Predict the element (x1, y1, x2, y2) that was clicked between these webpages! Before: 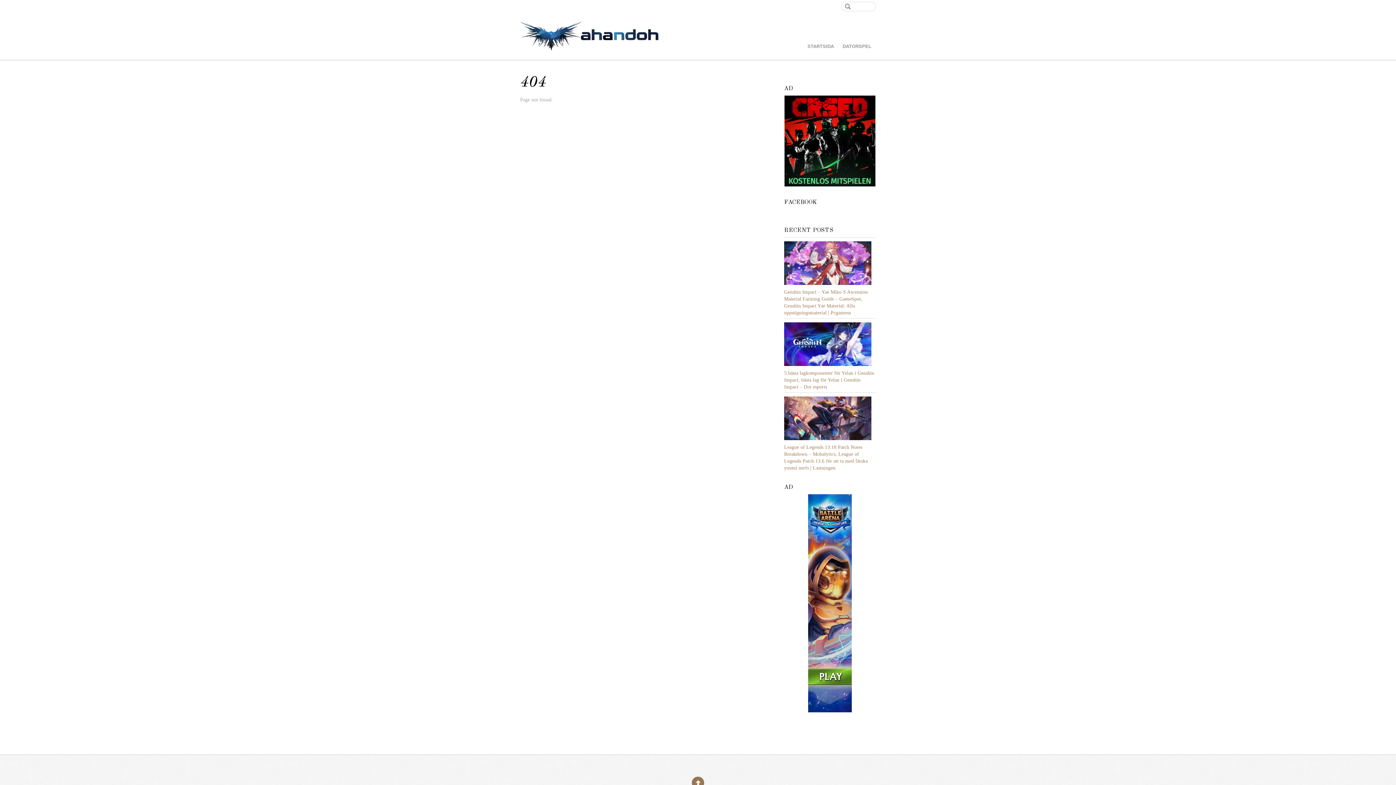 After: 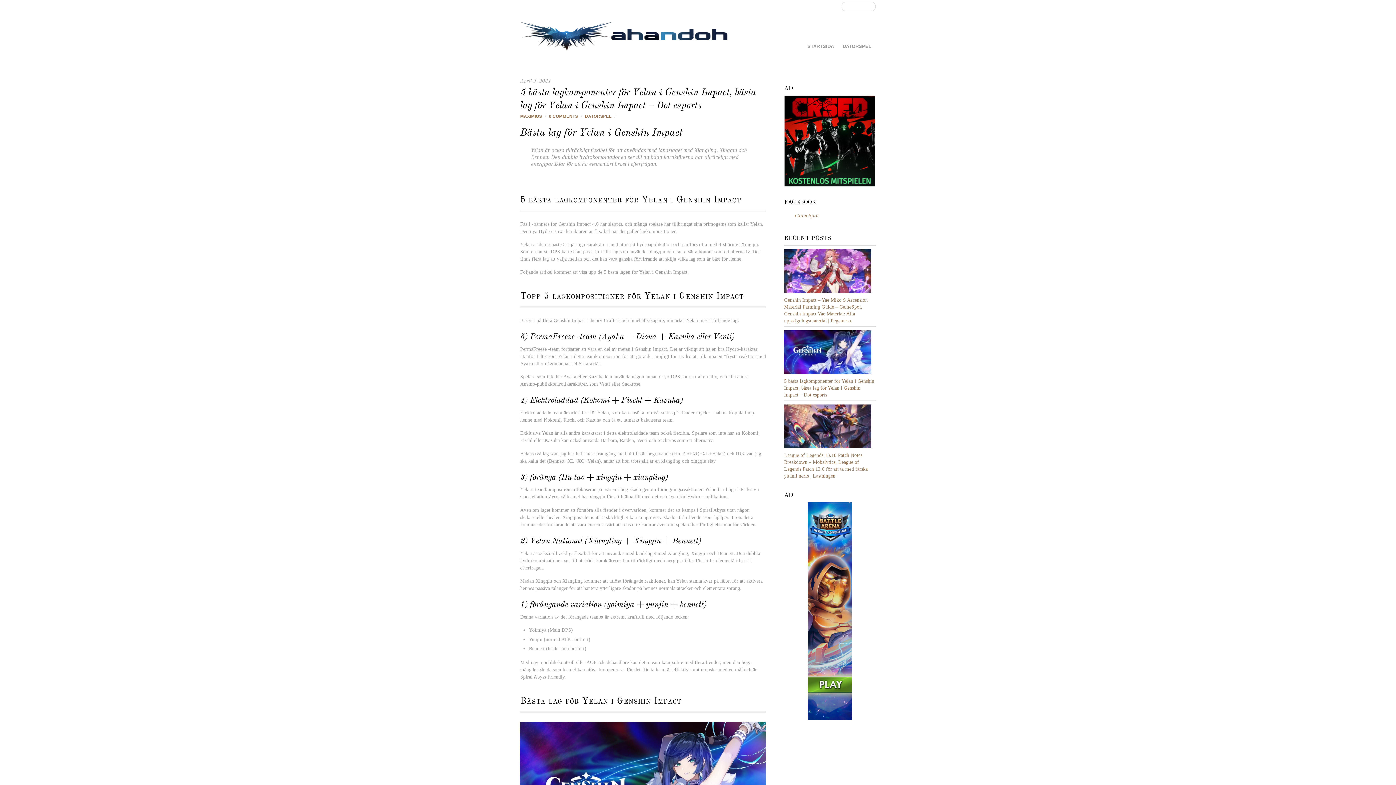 Action: bbox: (784, 370, 874, 389) label: 5 bästa lagkomponenter för Yelan i Genshin Impact, bästa lag för Yelan i Genshin Impact – Dot esports